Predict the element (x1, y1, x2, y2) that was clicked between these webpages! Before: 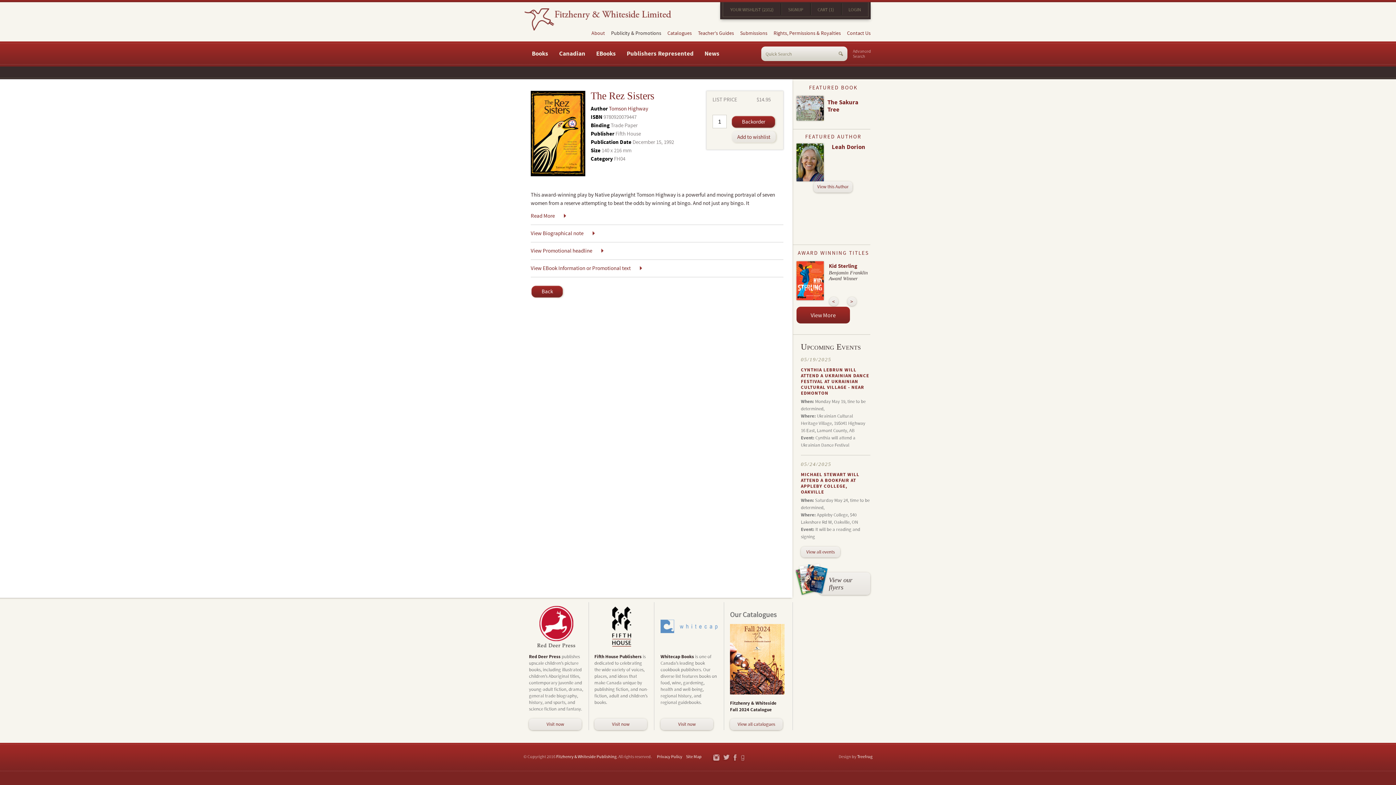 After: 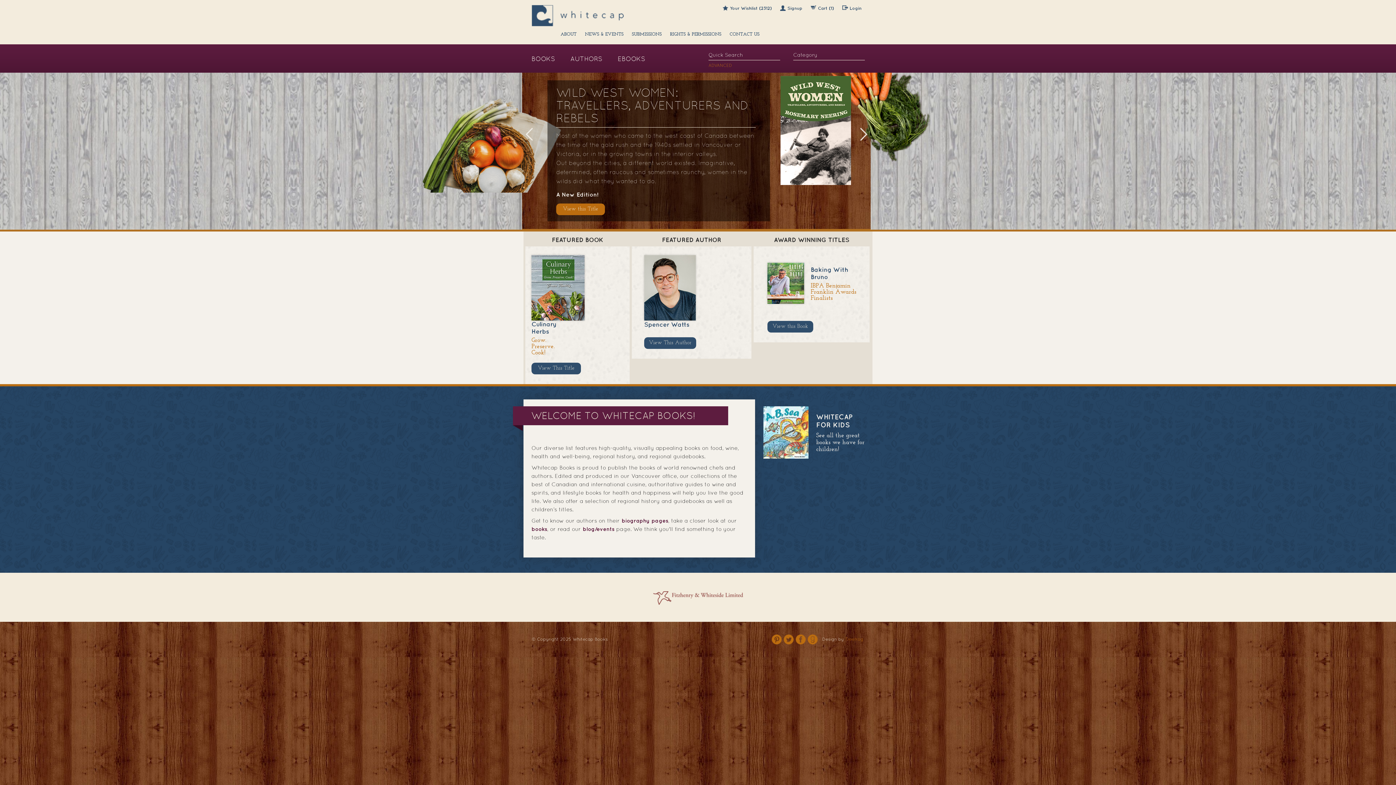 Action: bbox: (660, 620, 717, 633)